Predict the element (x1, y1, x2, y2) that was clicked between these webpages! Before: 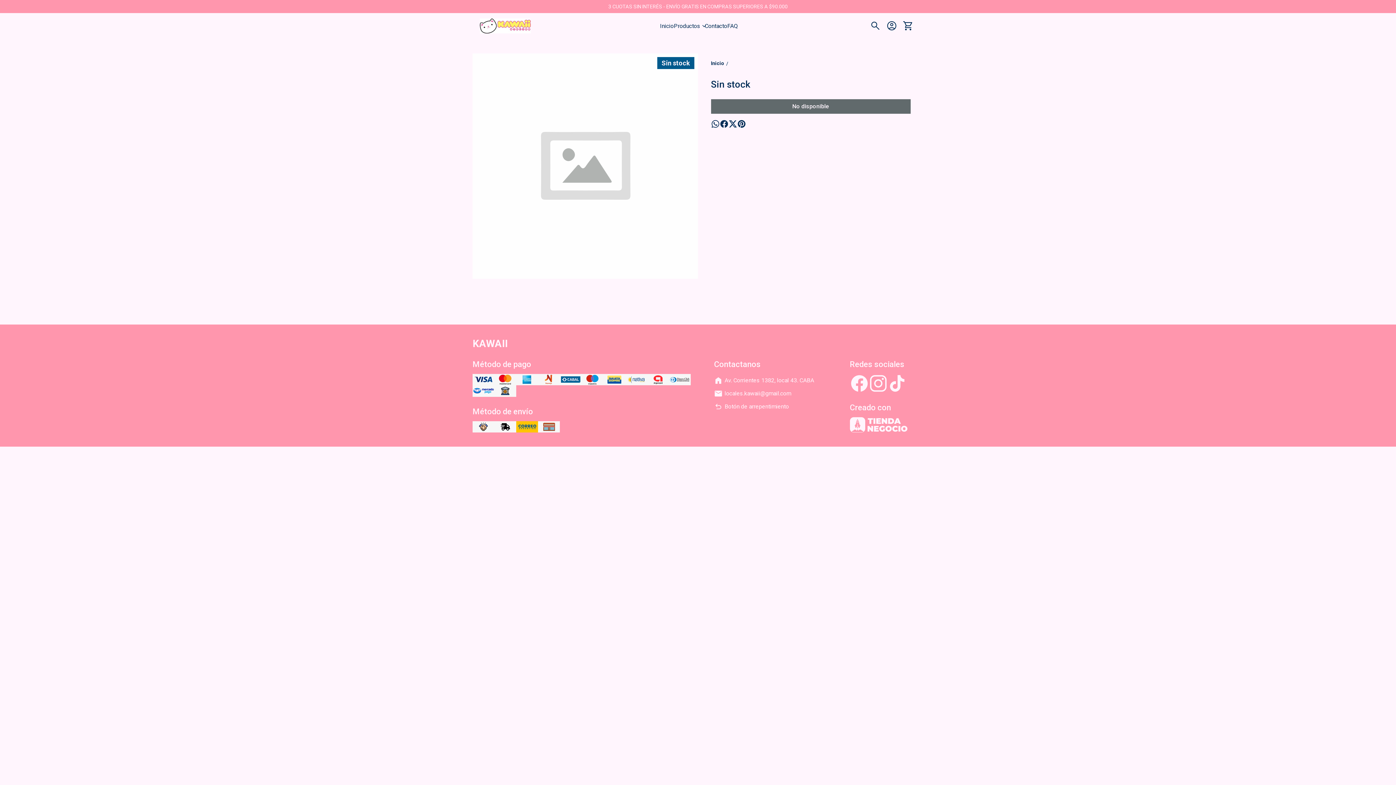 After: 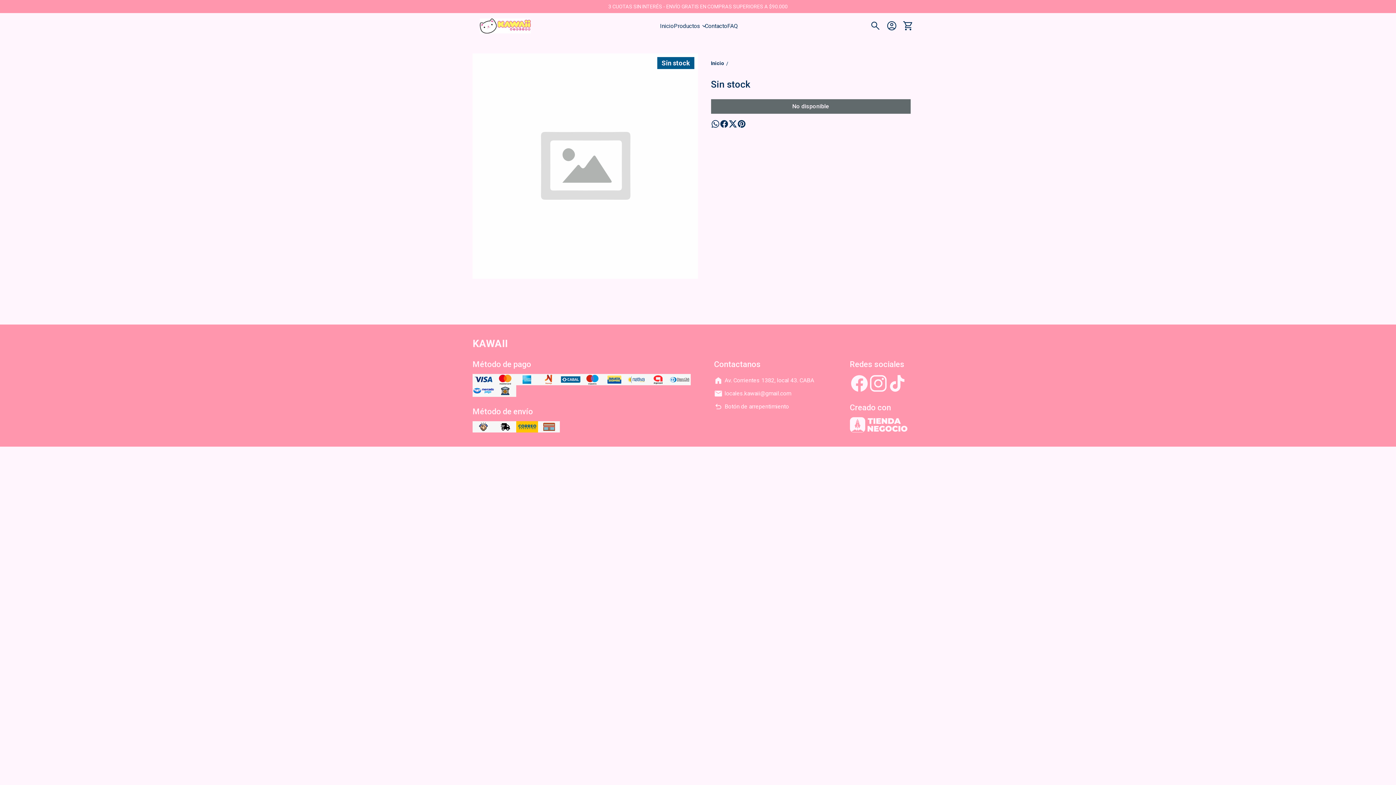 Action: bbox: (850, 417, 907, 433)